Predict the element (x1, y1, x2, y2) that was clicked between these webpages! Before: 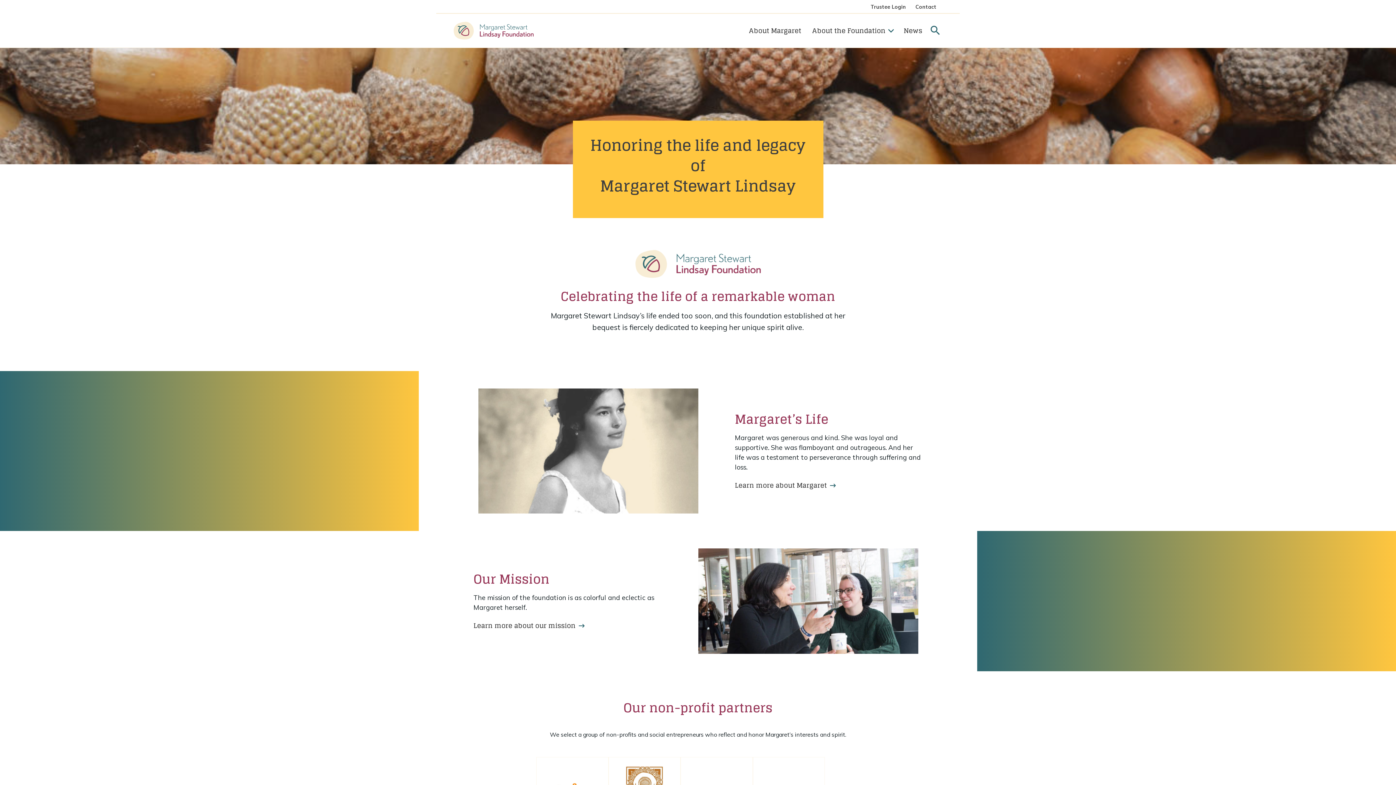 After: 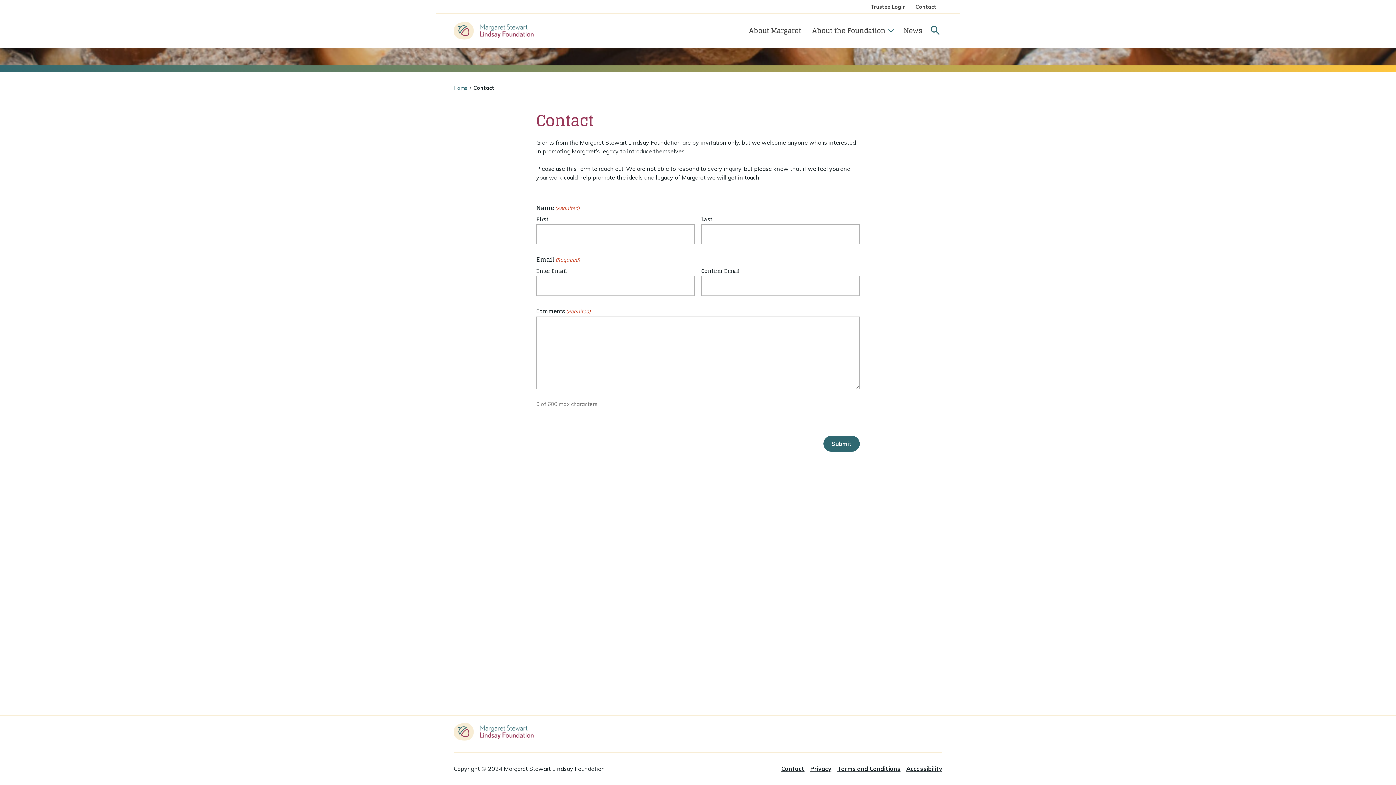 Action: label: Contact bbox: (912, 0, 940, 13)